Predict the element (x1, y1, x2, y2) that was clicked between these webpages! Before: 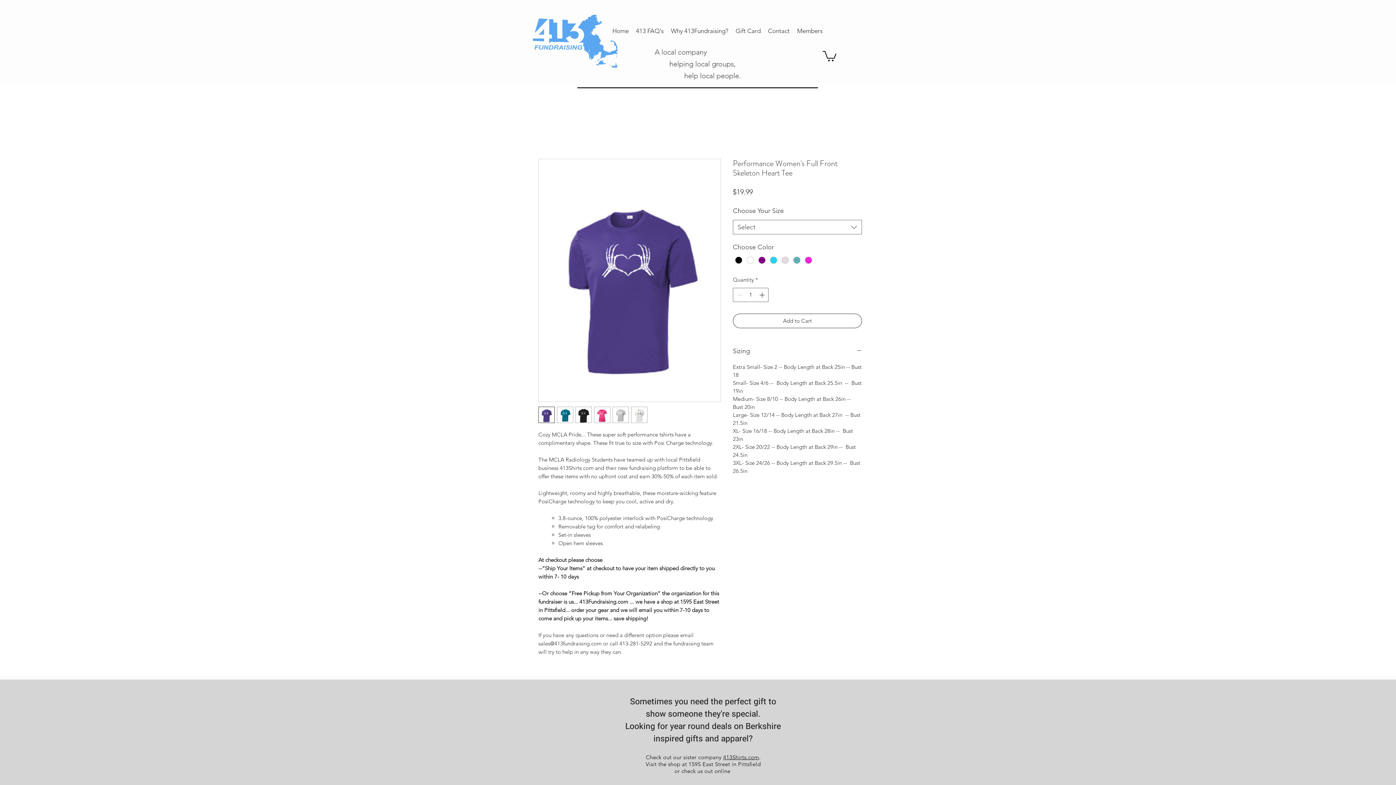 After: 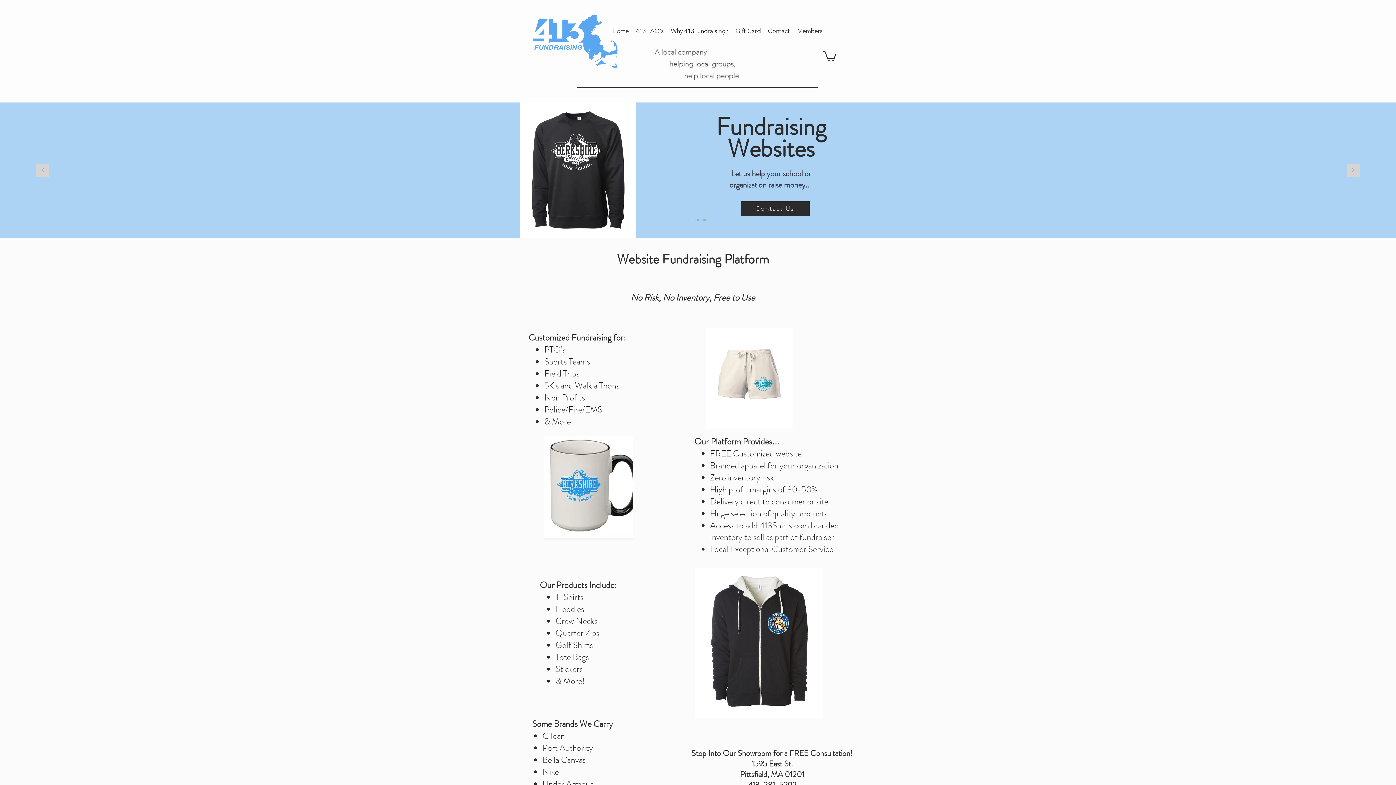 Action: bbox: (667, 15, 732, 46) label: Why 413Fundraising?